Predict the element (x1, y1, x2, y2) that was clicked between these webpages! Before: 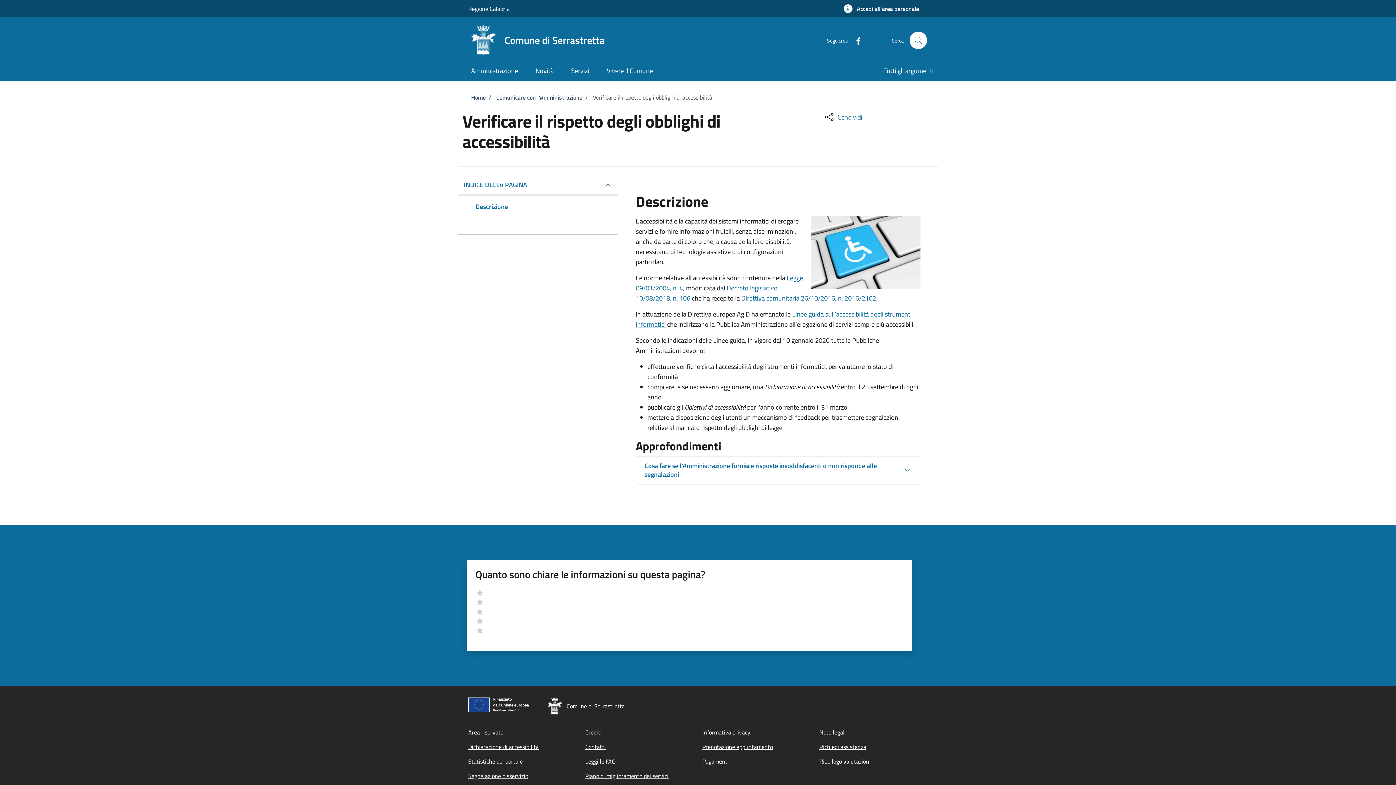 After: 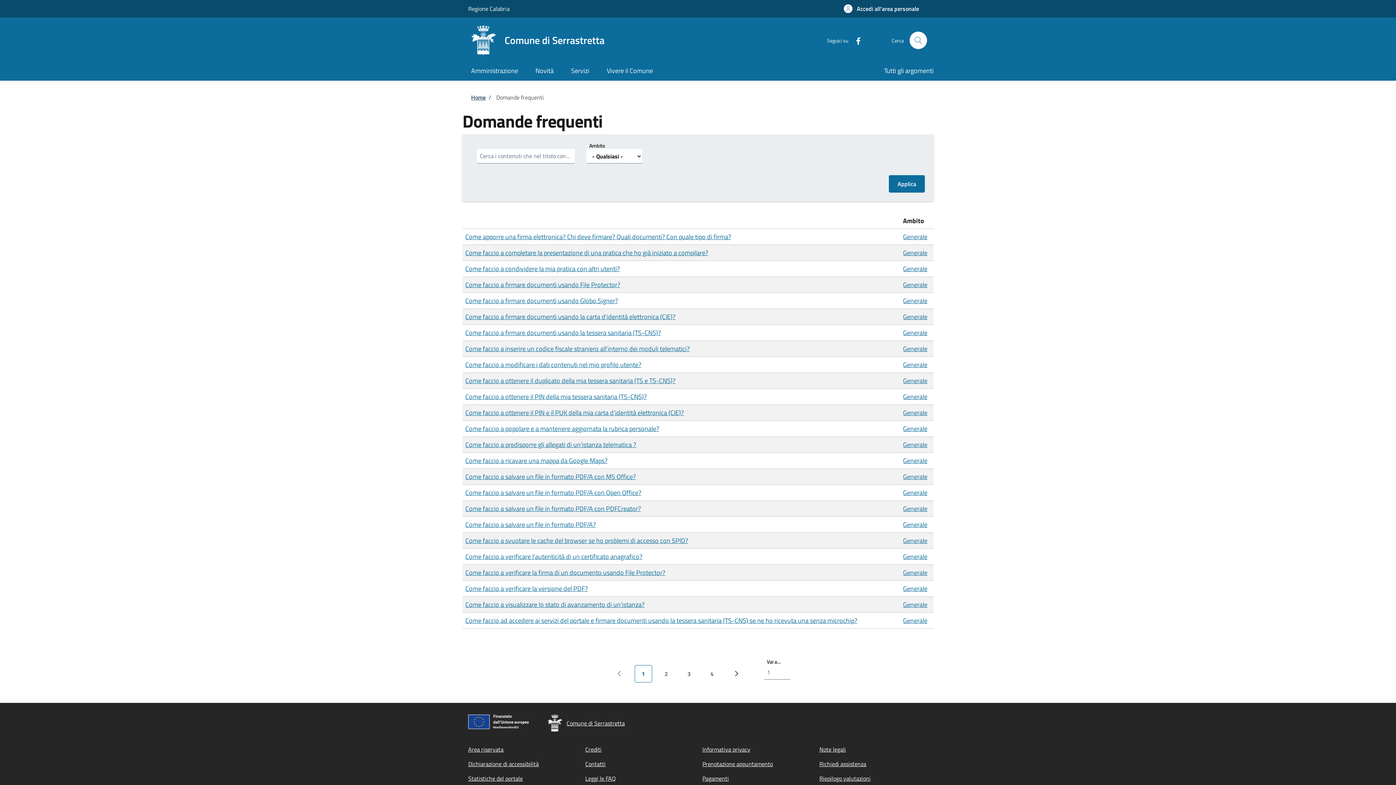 Action: label: Leggi le FAQ bbox: (585, 757, 616, 766)